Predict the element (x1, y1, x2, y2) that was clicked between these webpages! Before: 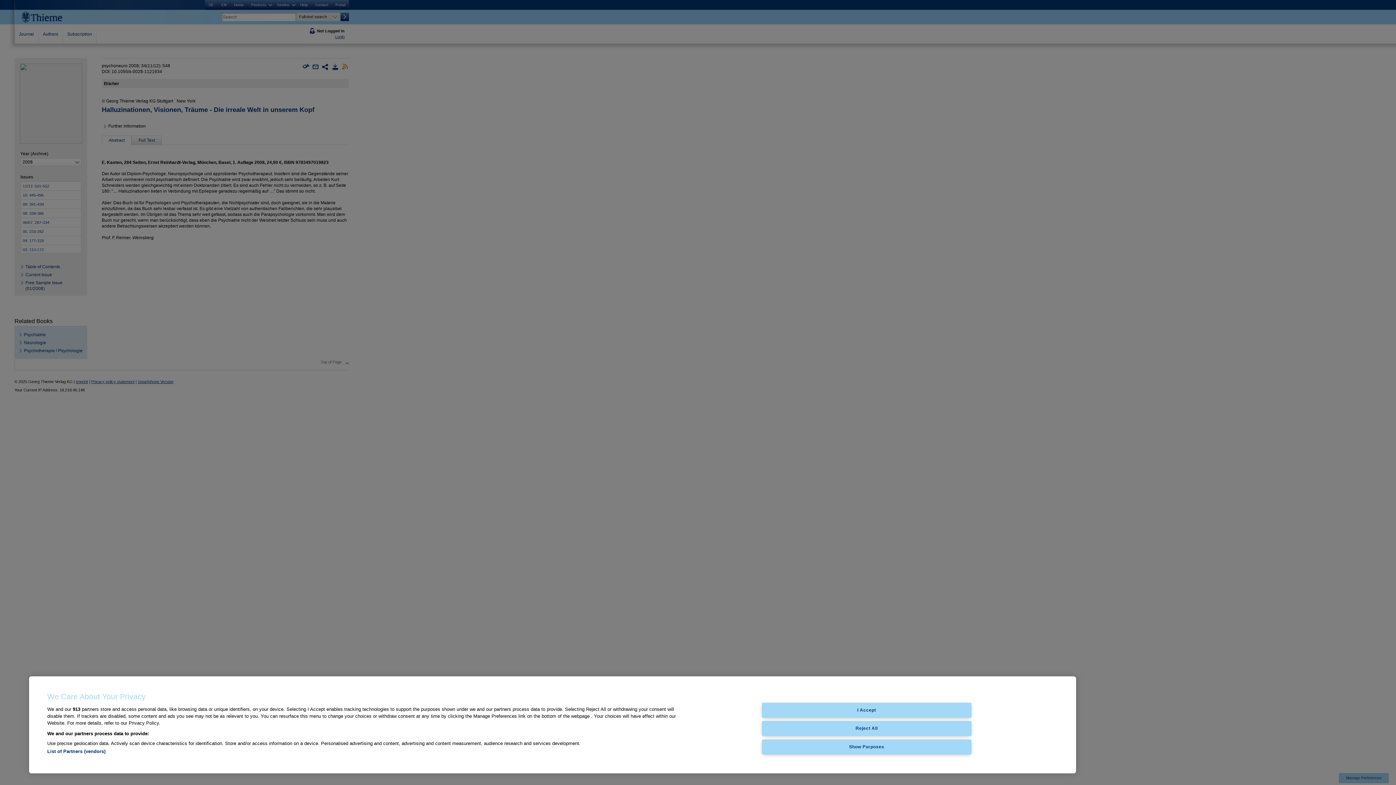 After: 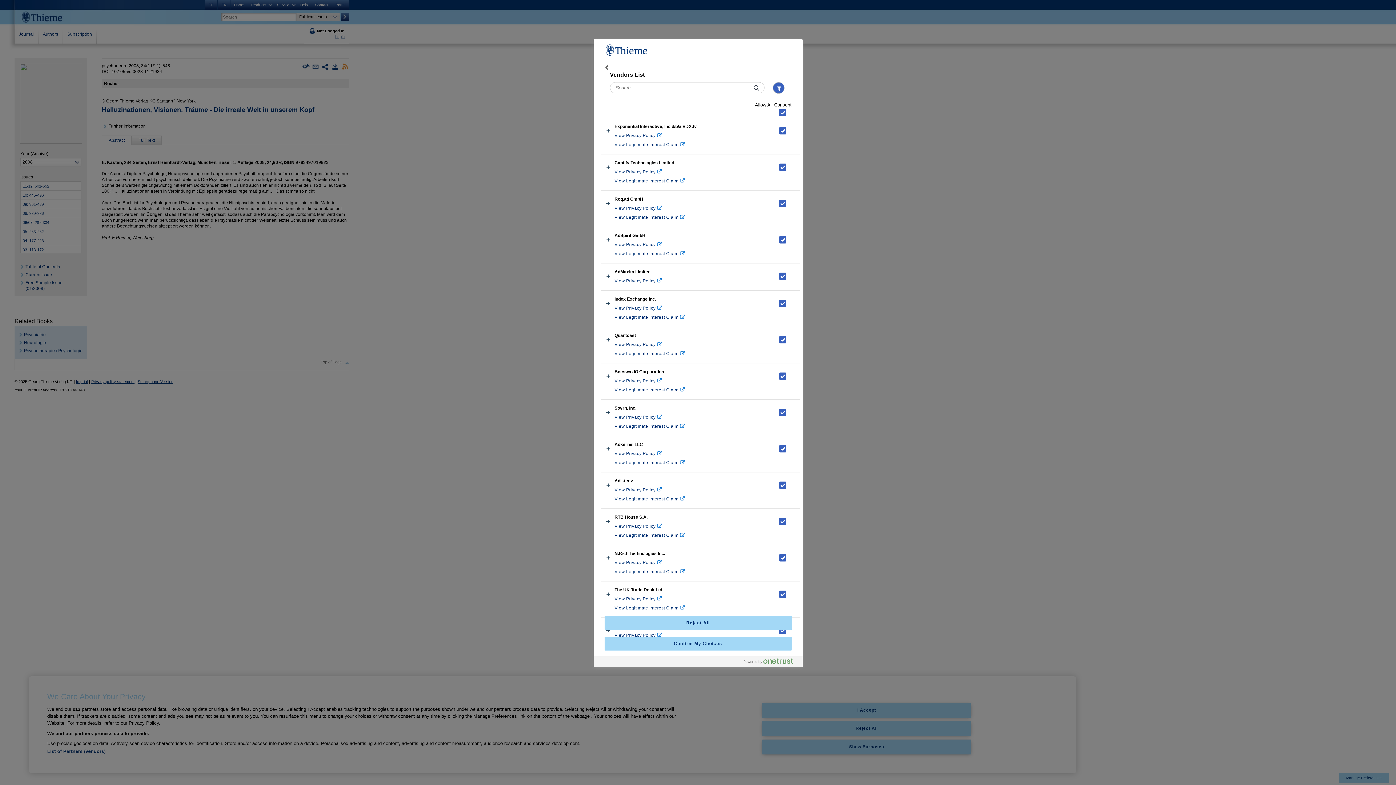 Action: label: List of Partners (vendors) bbox: (47, 749, 105, 754)